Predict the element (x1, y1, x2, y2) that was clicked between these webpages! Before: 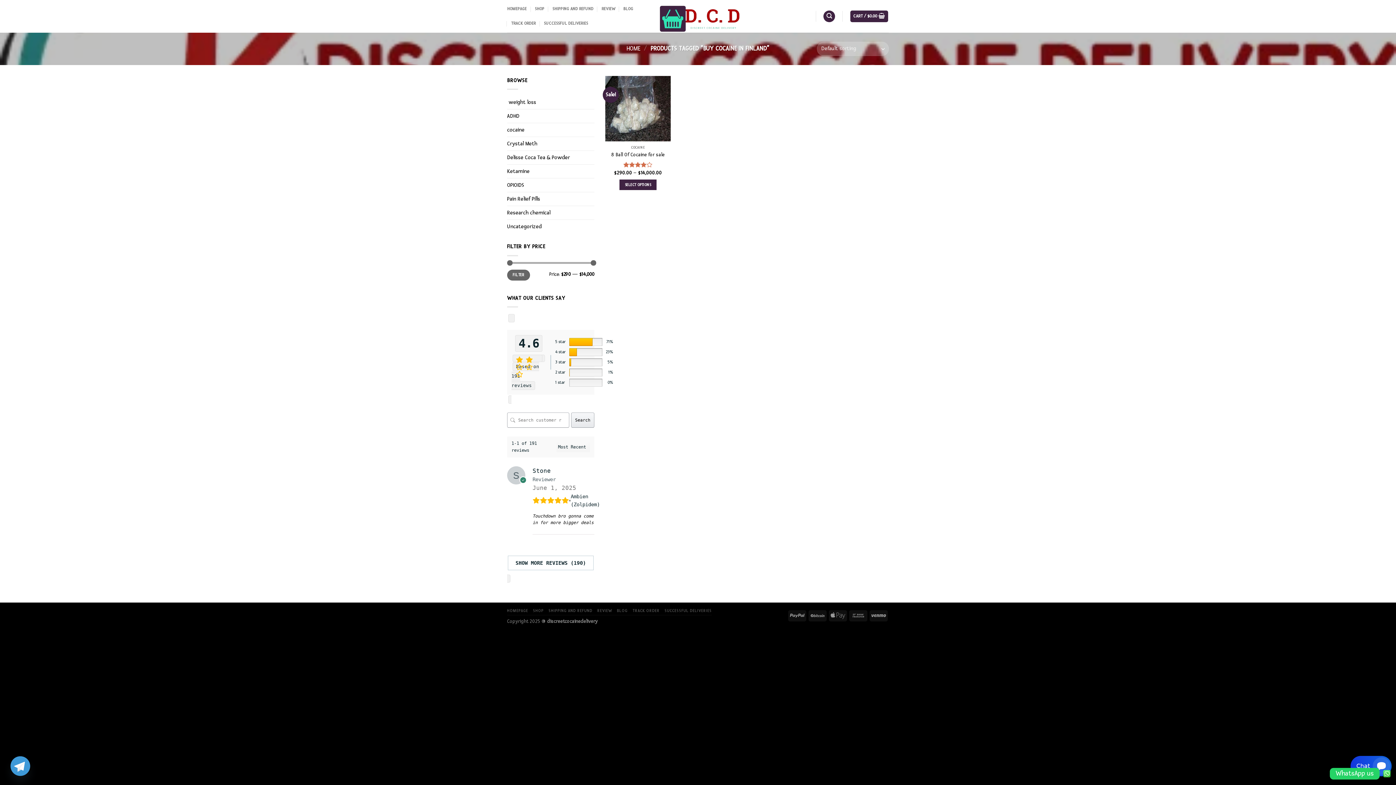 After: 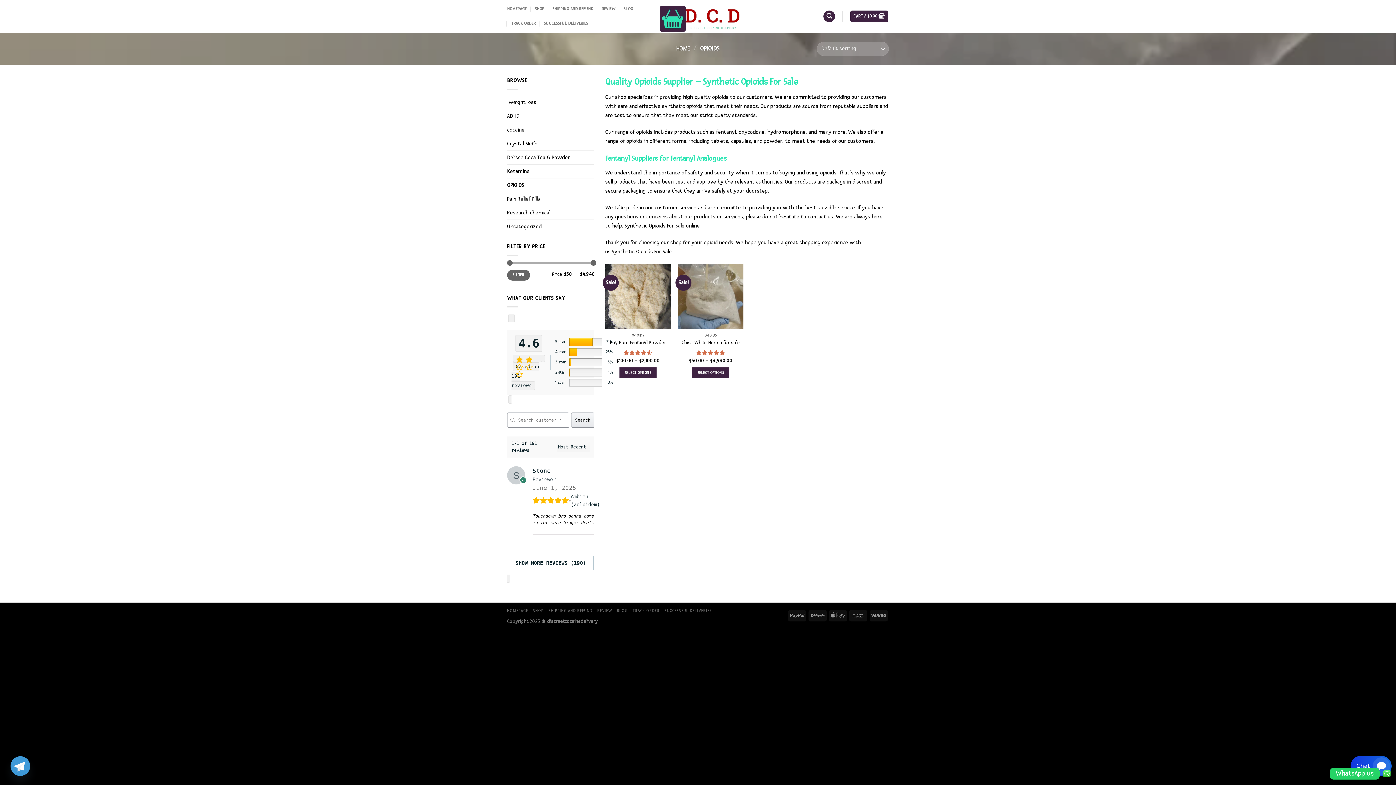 Action: label: OPIOIDS bbox: (507, 178, 594, 192)